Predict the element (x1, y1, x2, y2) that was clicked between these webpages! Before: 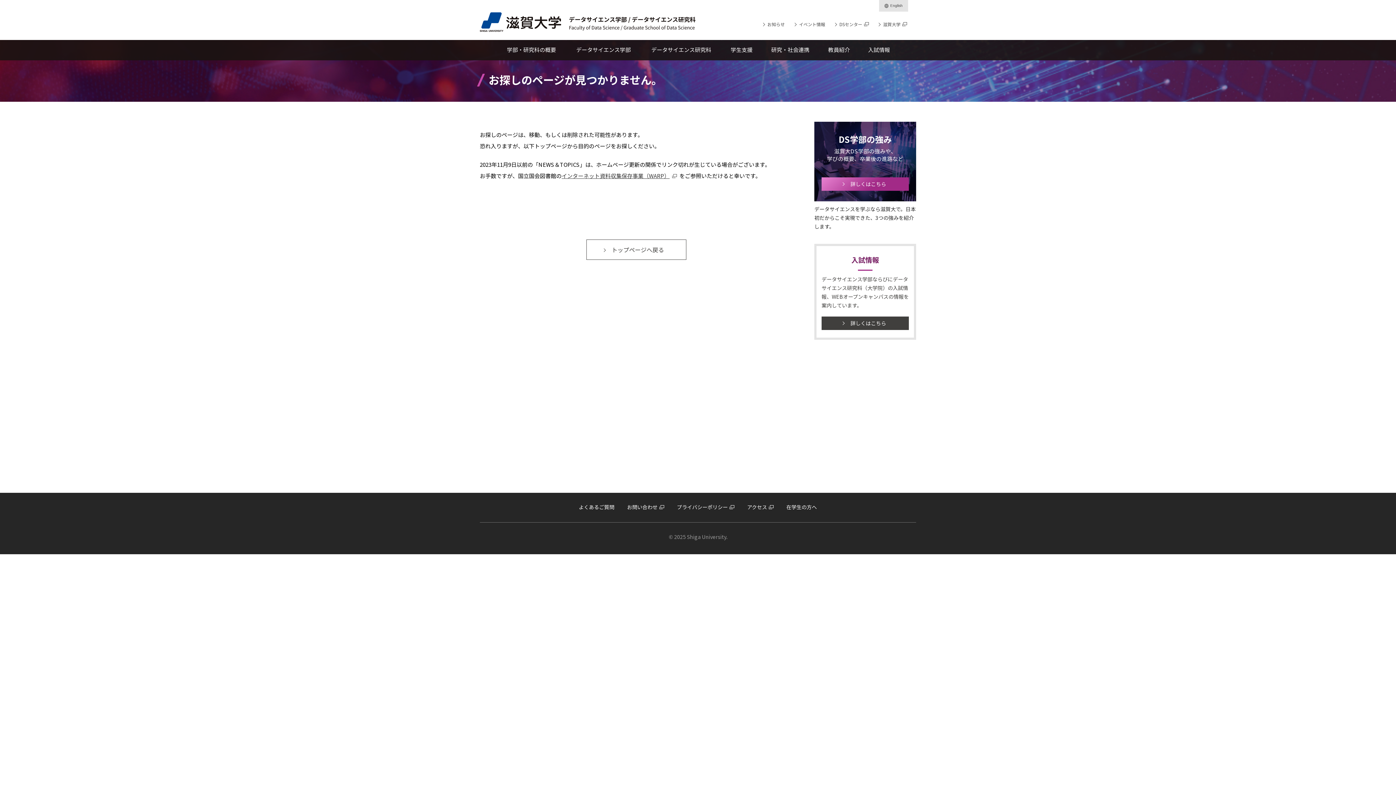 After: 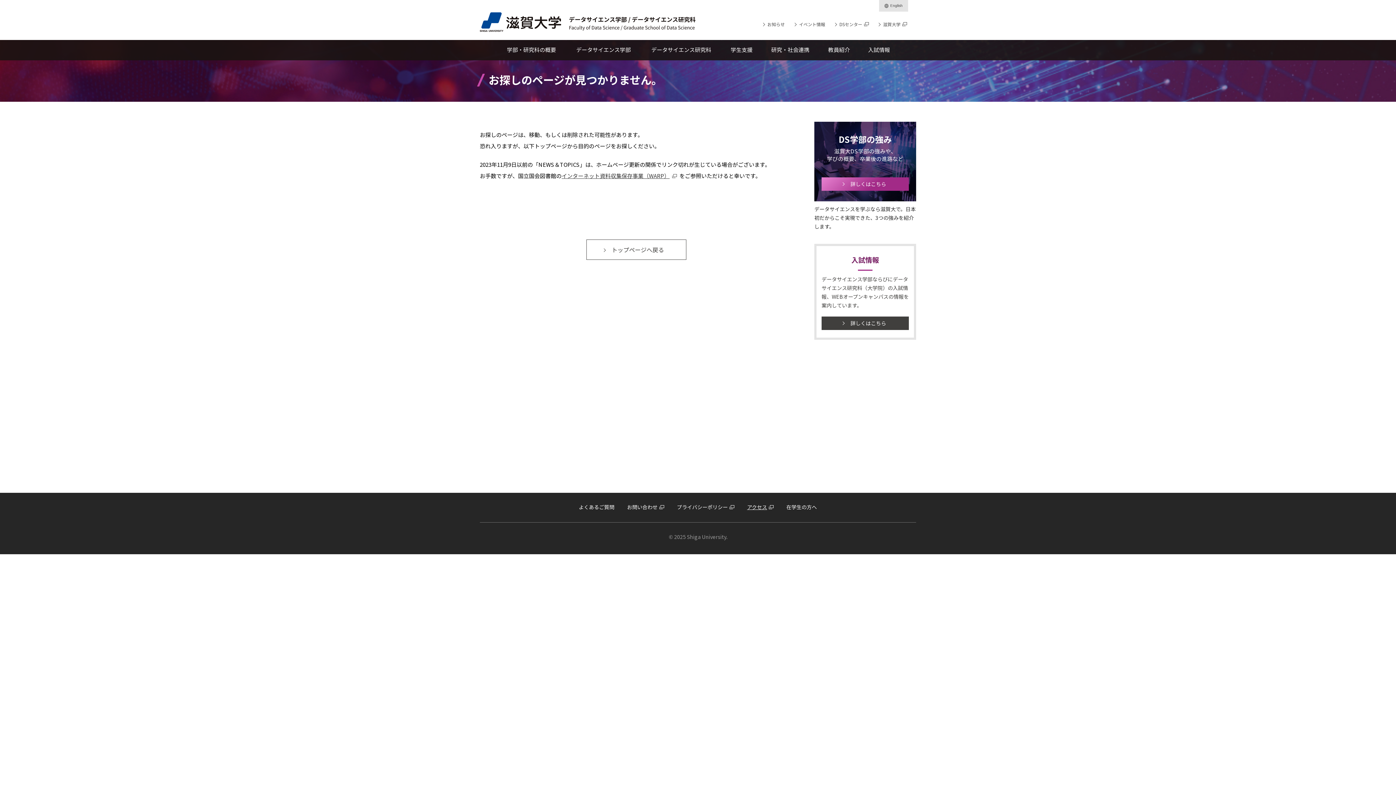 Action: bbox: (747, 503, 773, 510) label: アクセス